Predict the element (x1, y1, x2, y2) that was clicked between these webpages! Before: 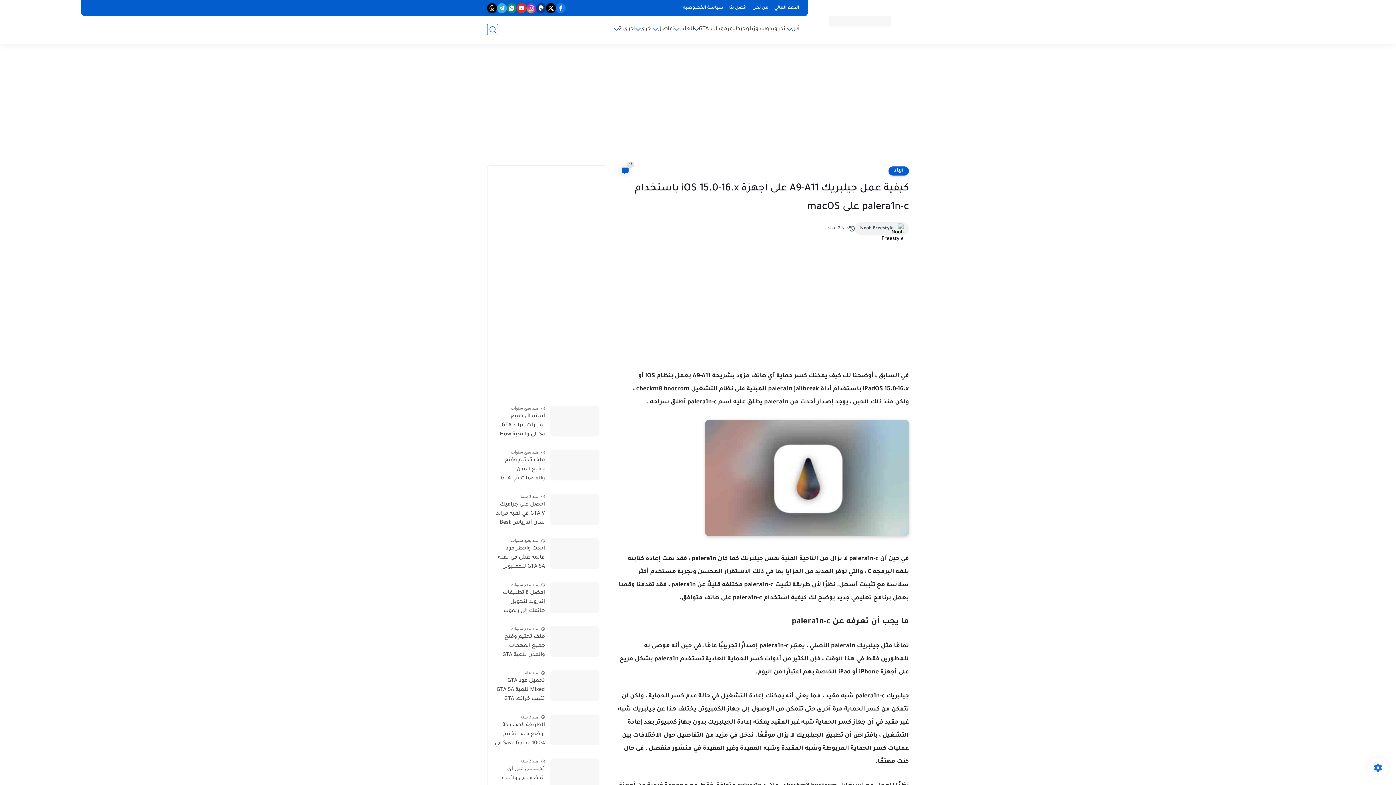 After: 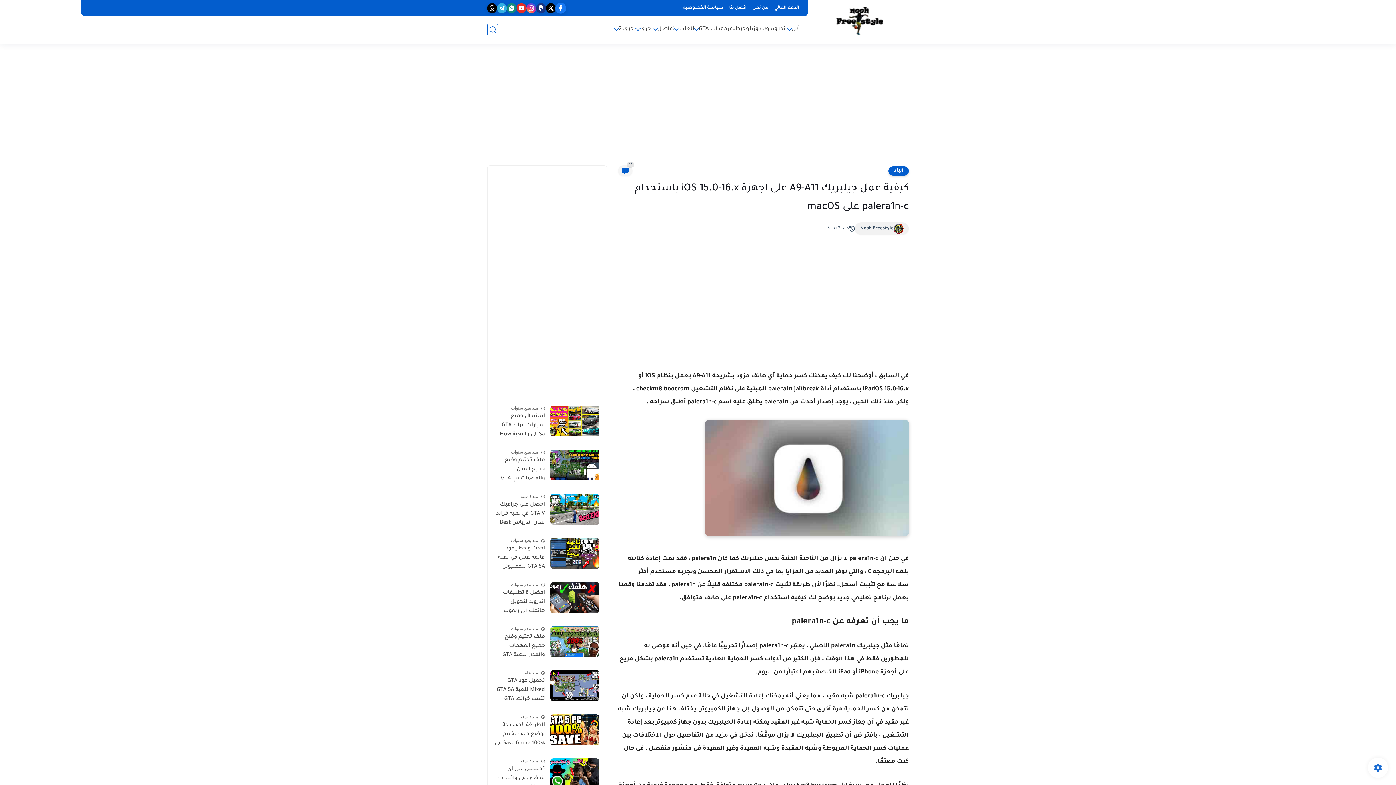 Action: bbox: (556, 3, 565, 13)